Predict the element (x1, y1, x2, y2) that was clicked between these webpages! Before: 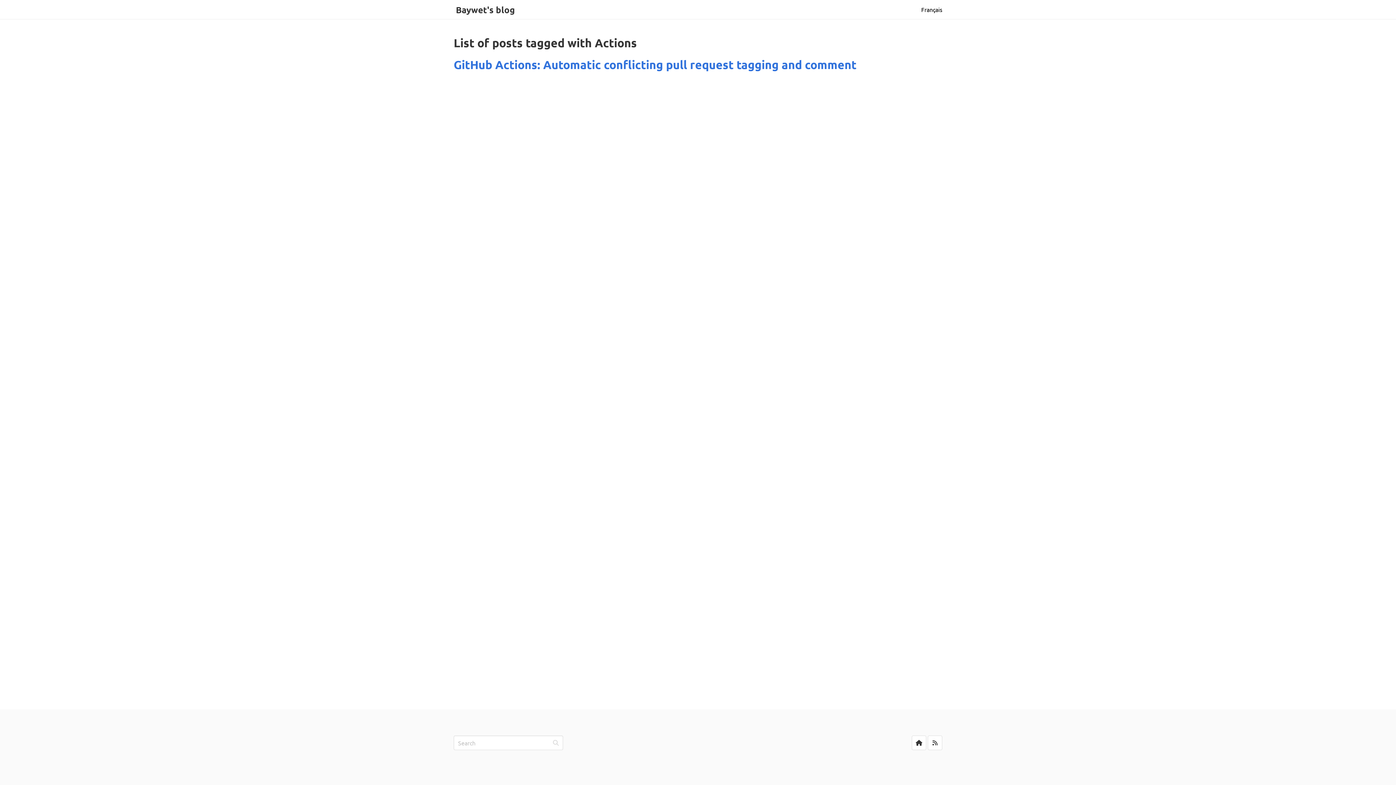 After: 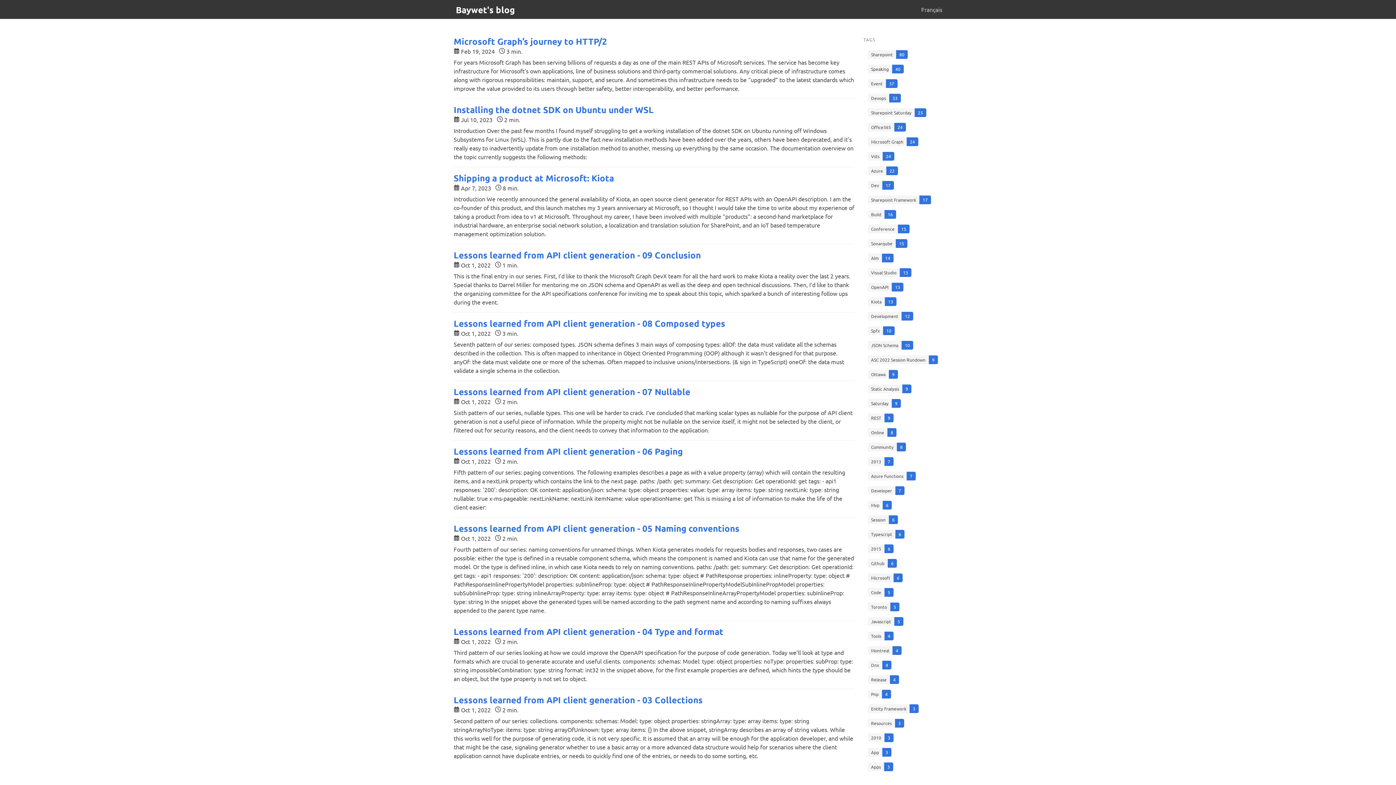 Action: label:  Baywet's blog bbox: (449, 0, 519, 18)